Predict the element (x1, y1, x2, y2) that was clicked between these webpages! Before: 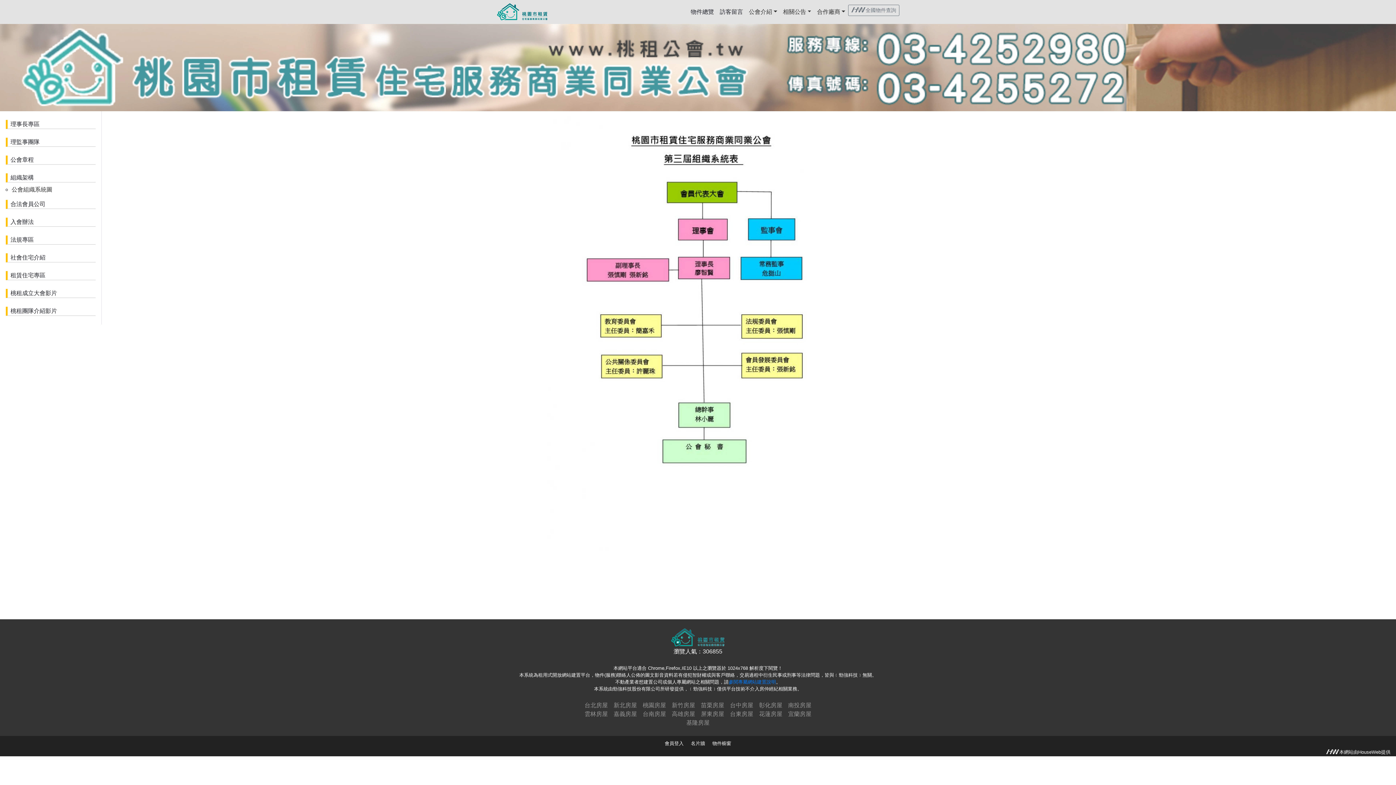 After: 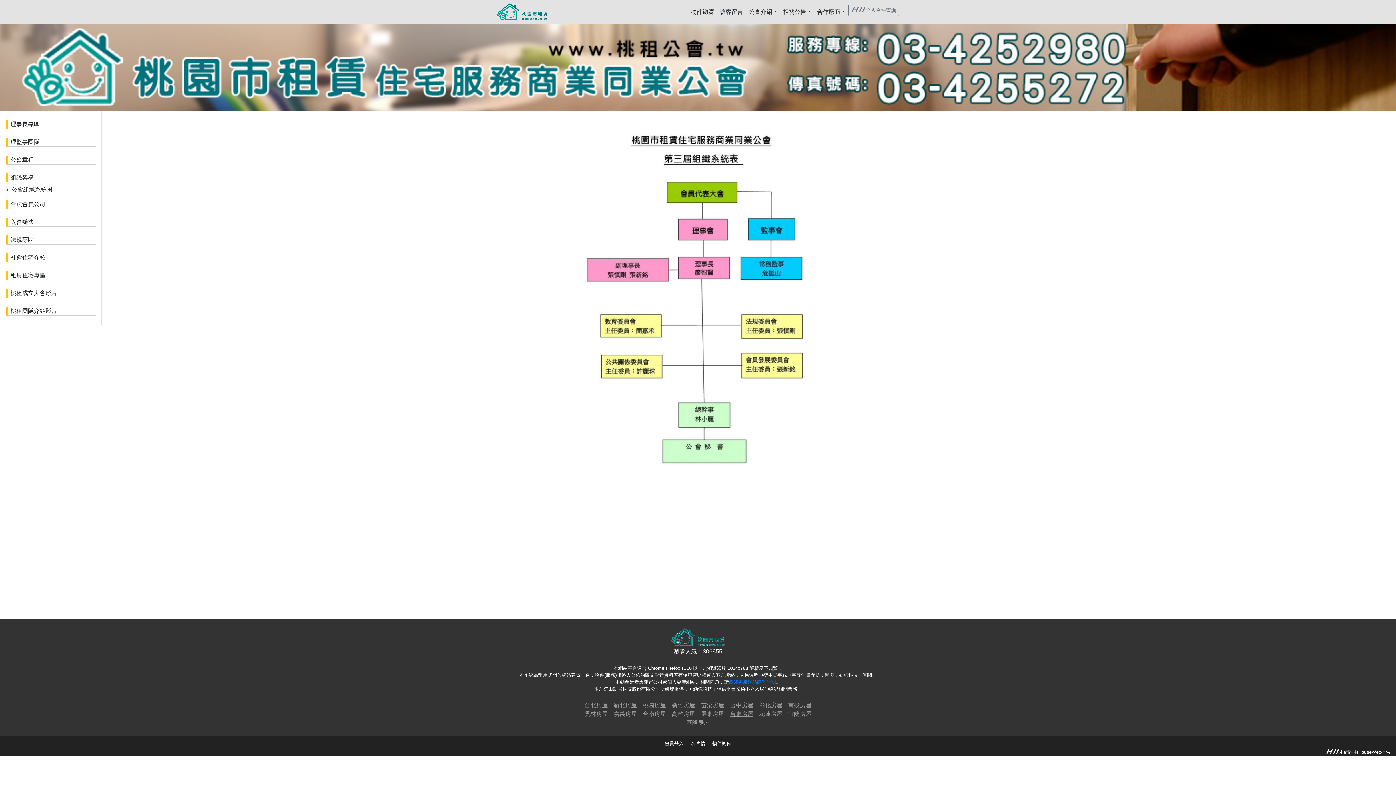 Action: label: 台東房屋 bbox: (727, 710, 756, 718)